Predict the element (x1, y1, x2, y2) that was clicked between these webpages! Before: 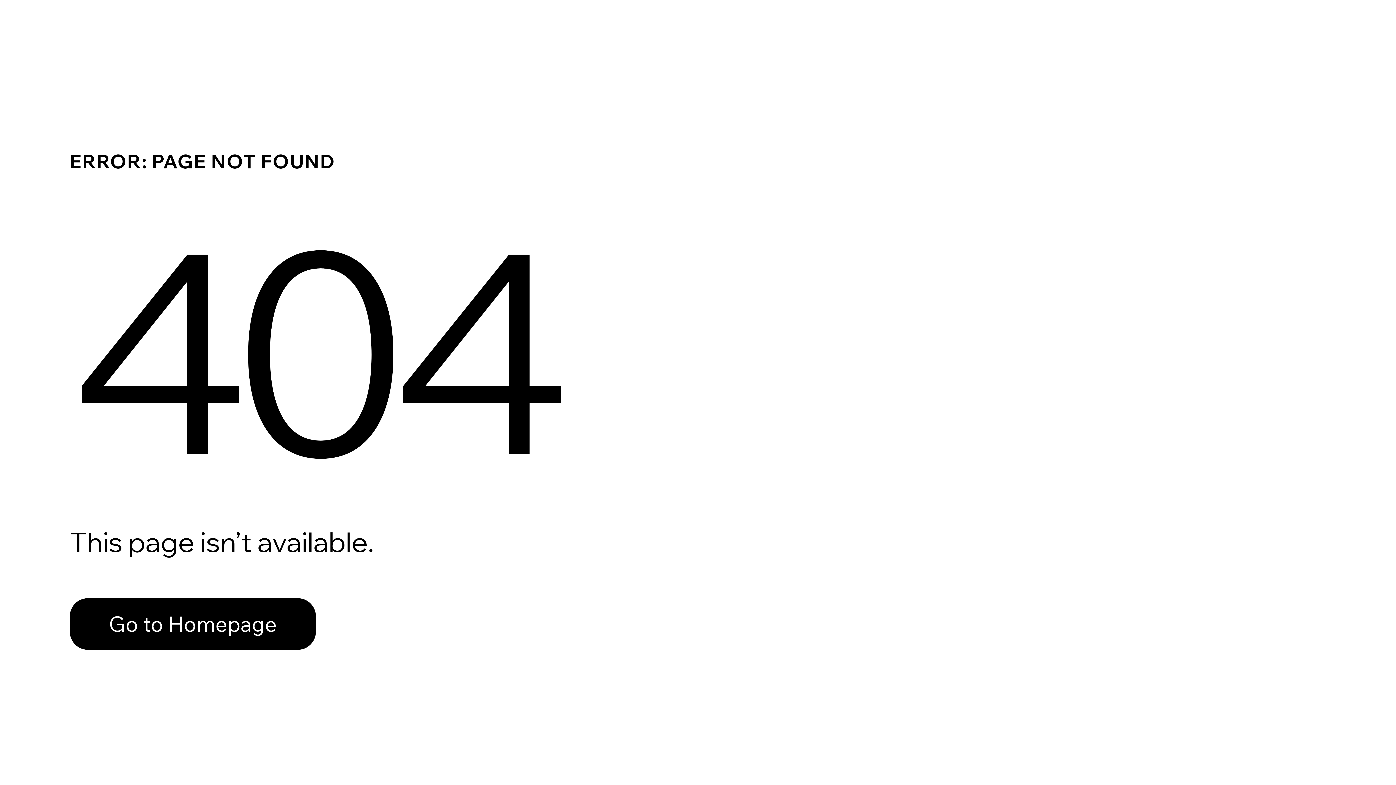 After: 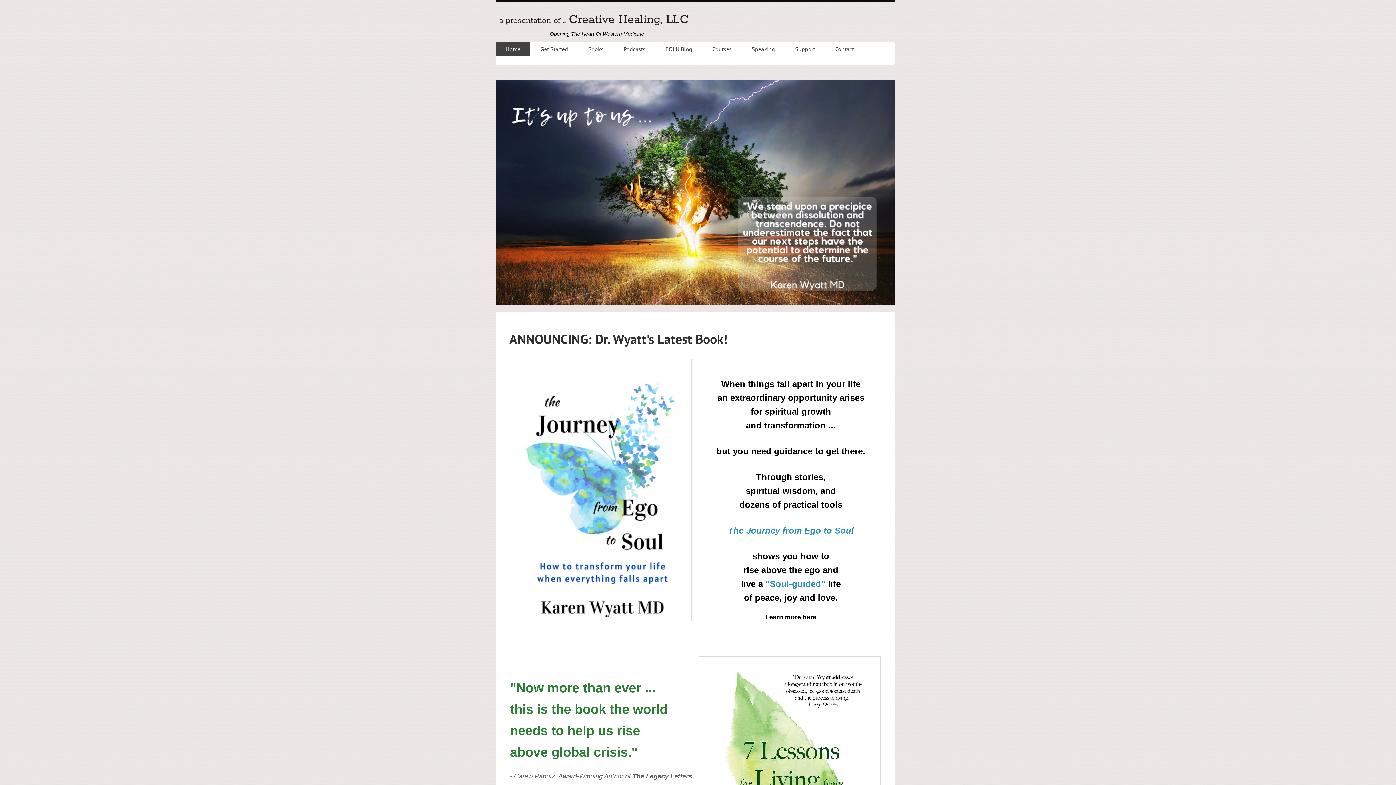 Action: bbox: (69, 598, 316, 650) label: Go to Homepage